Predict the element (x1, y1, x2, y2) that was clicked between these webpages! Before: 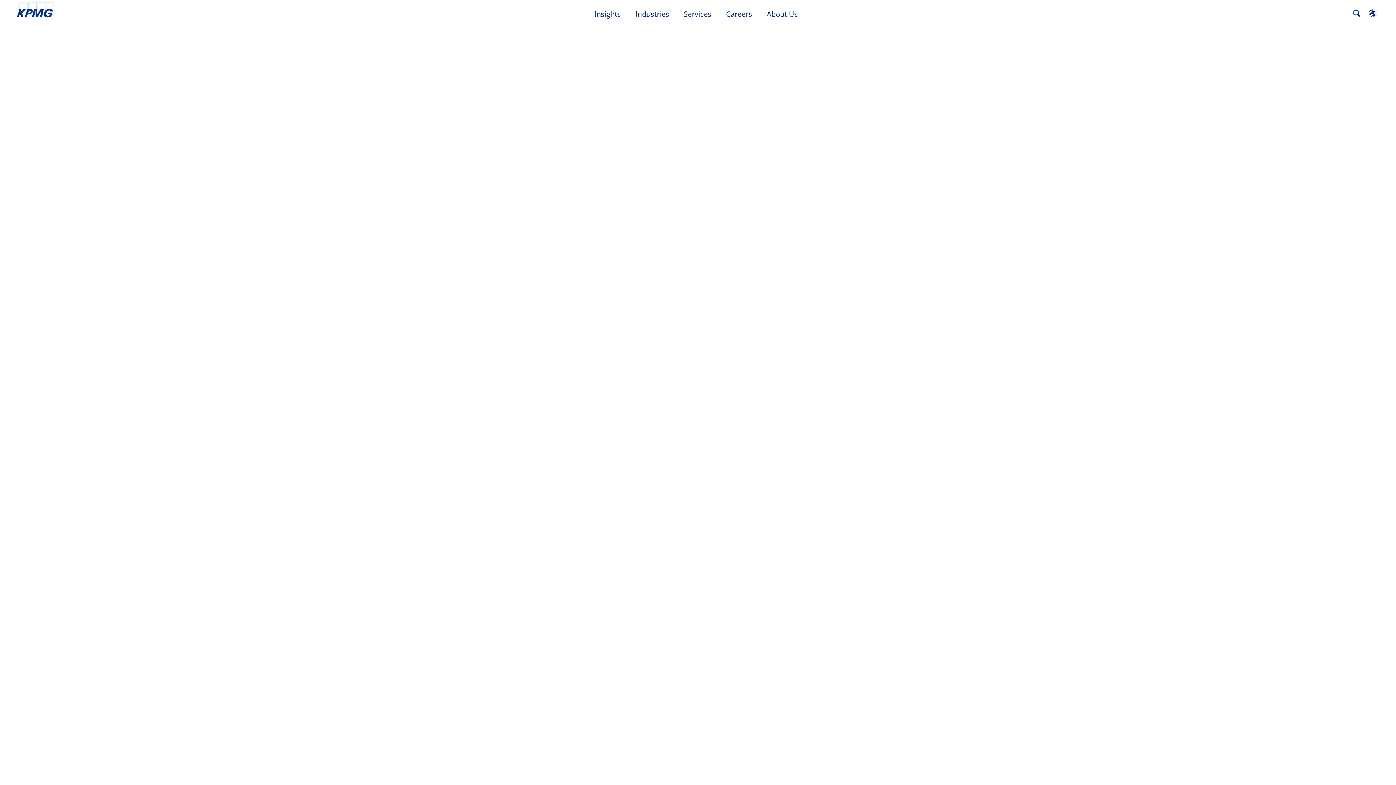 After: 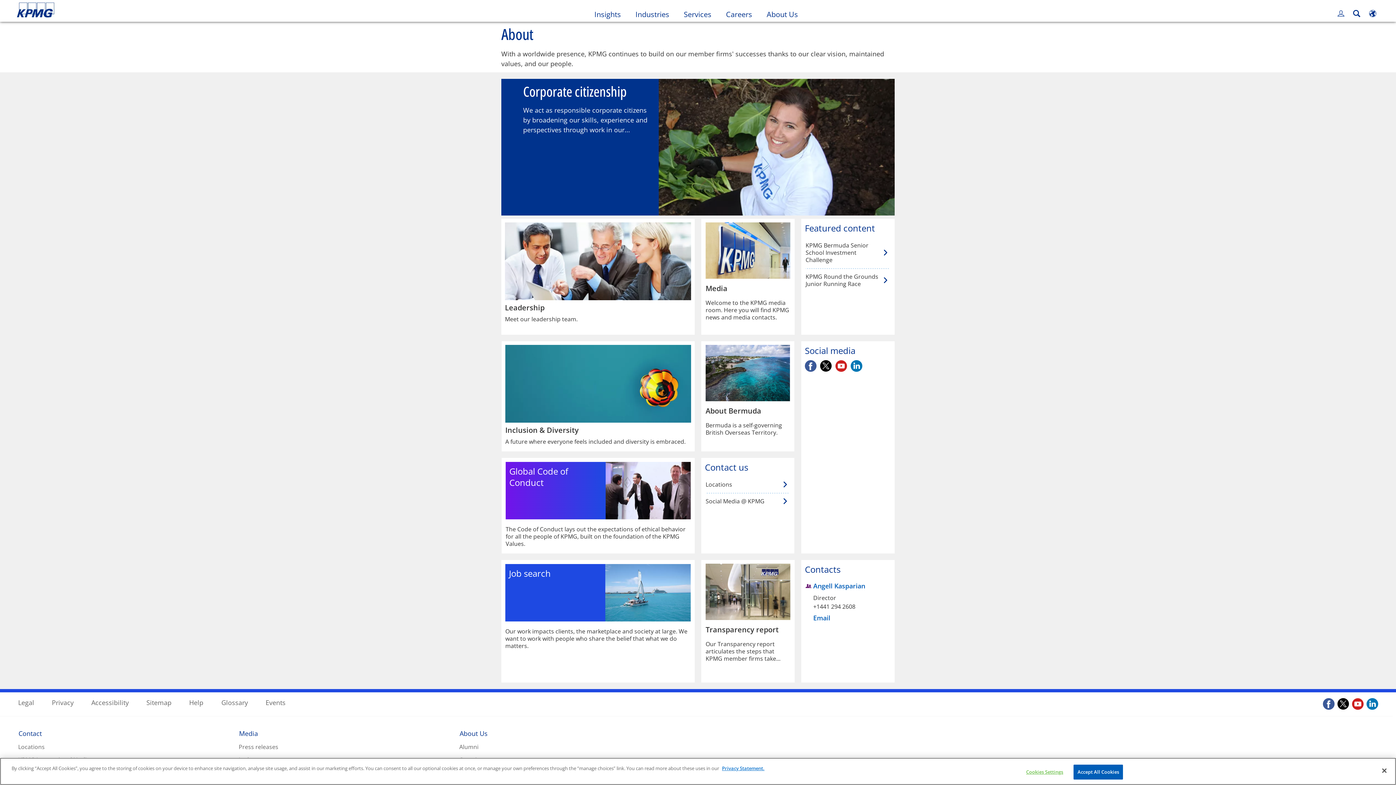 Action: label: About Us bbox: (759, 5, 805, 20)